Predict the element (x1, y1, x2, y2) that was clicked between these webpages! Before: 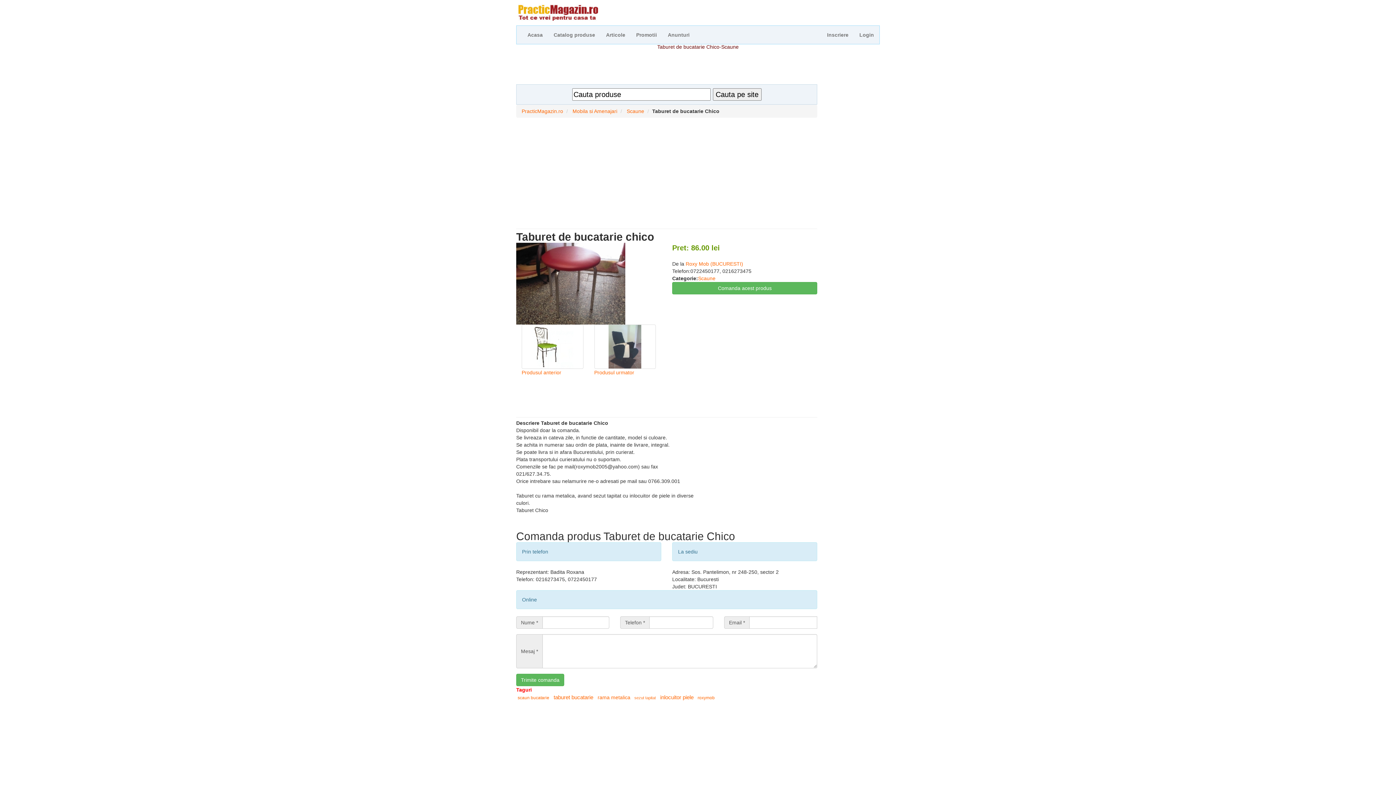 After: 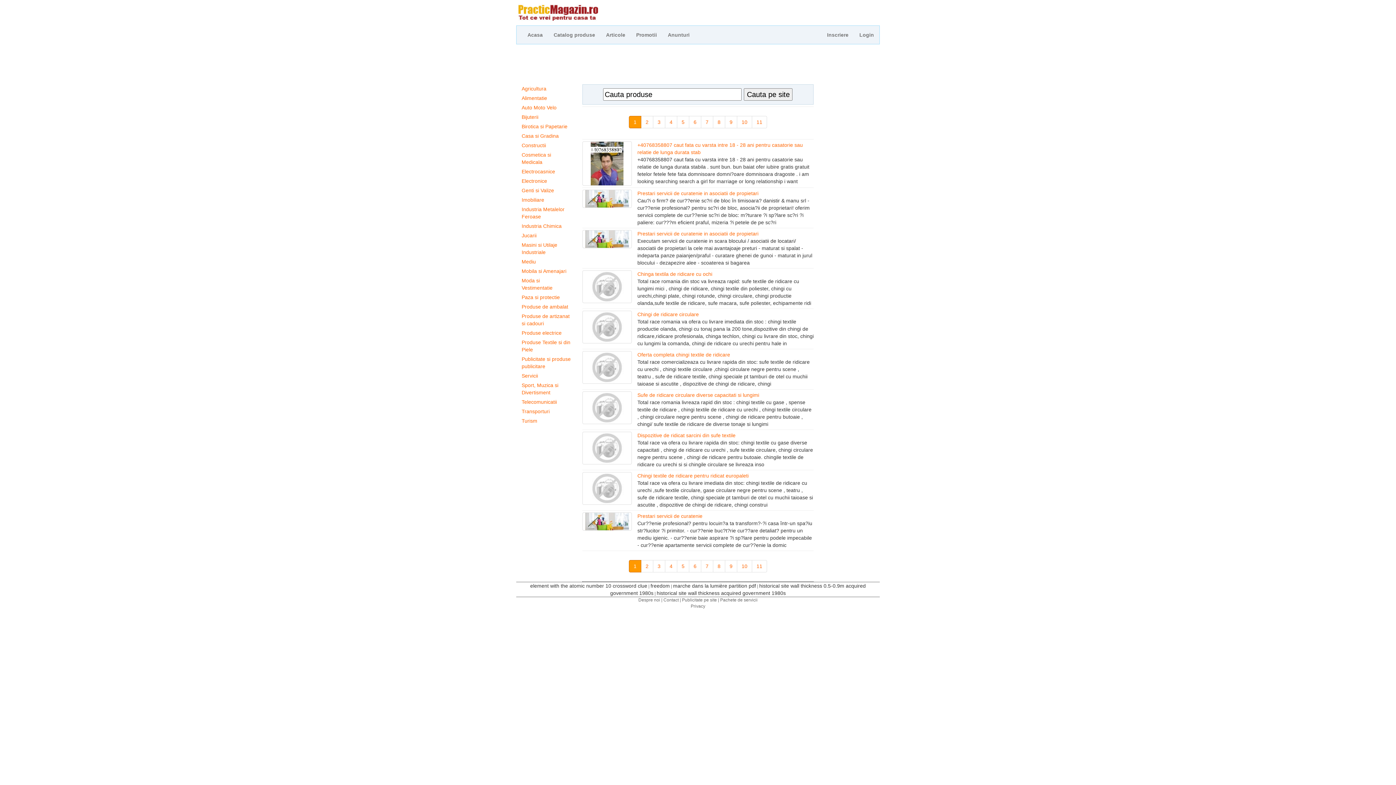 Action: label: Anunturi bbox: (662, 25, 695, 44)